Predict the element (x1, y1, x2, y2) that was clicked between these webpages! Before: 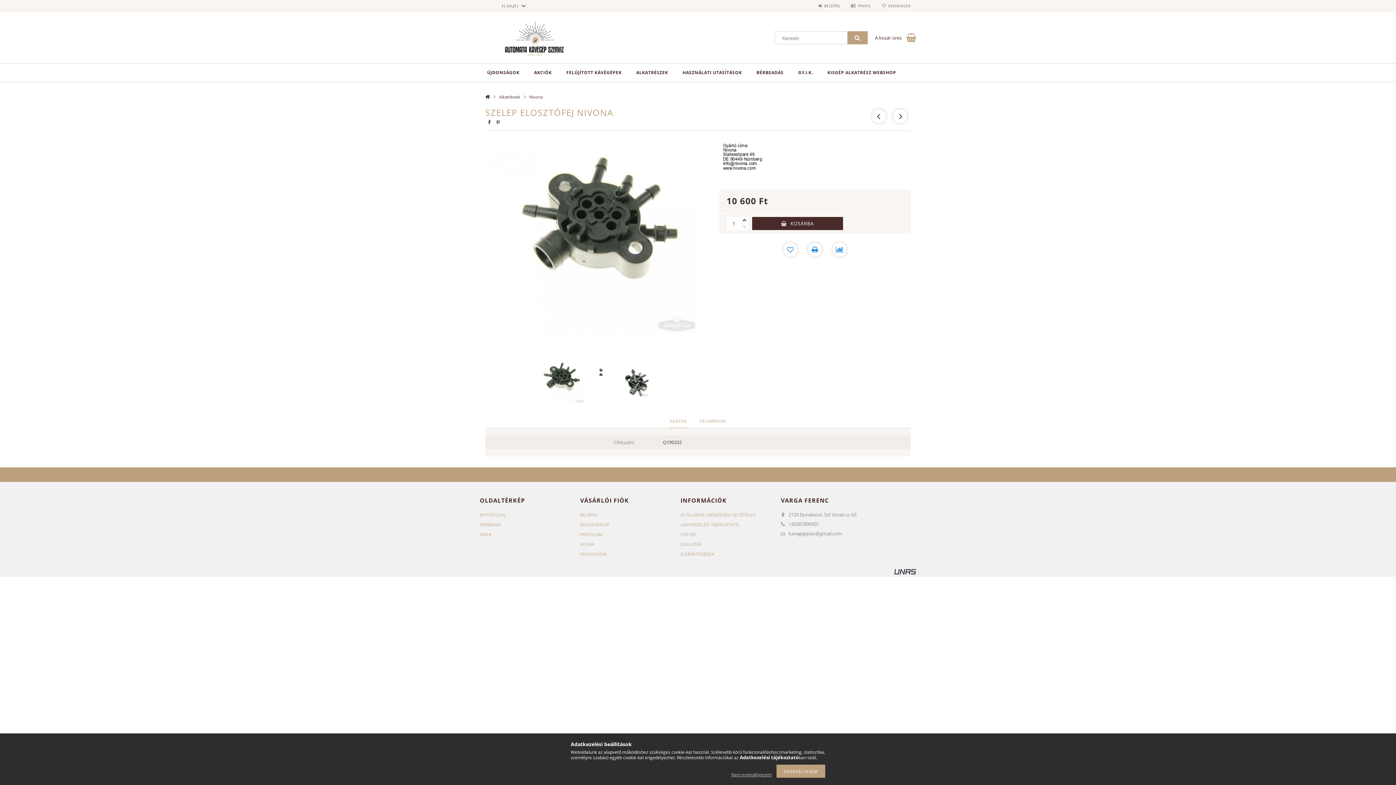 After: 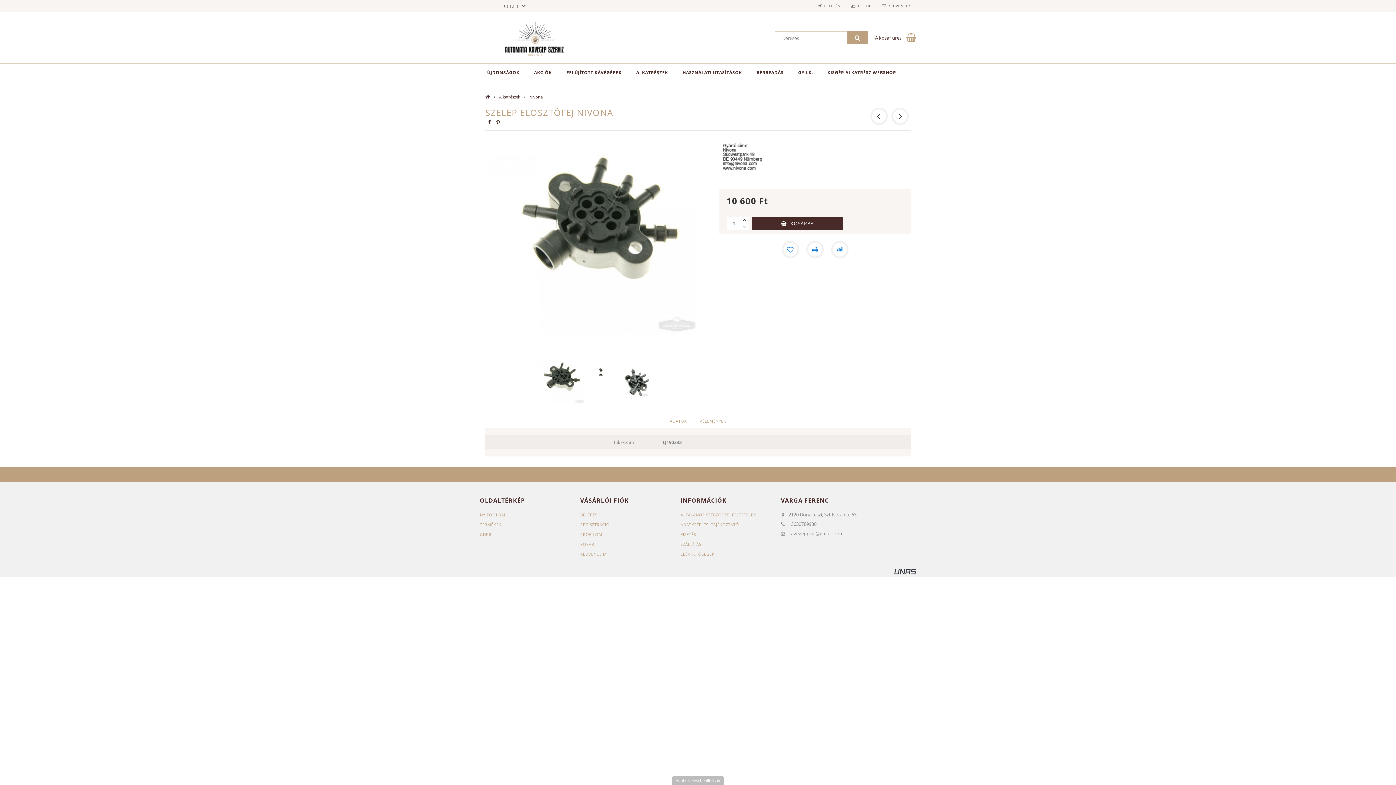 Action: label: Nem engedélyezem bbox: (727, 772, 775, 778)